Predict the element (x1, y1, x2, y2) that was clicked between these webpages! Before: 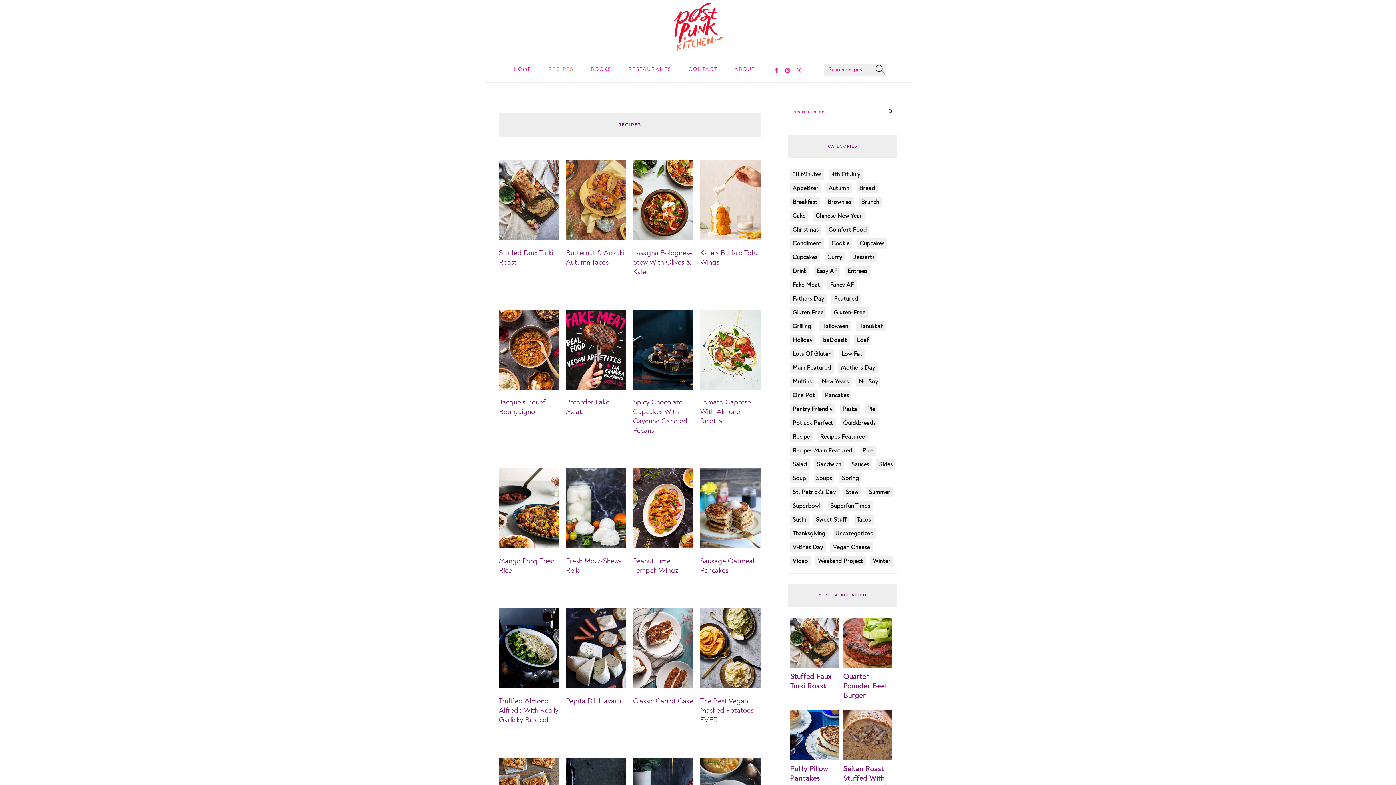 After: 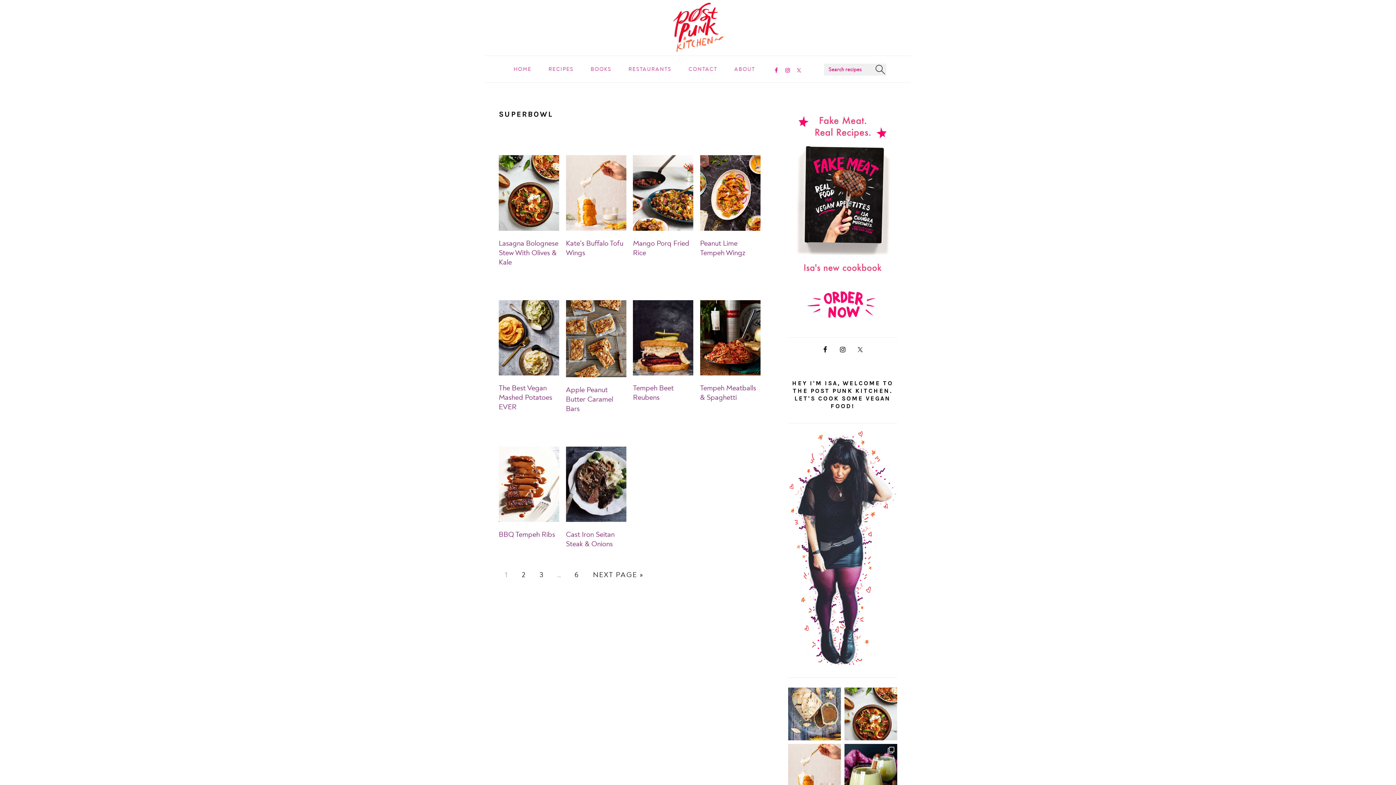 Action: label: Superbowl bbox: (792, 502, 820, 509)